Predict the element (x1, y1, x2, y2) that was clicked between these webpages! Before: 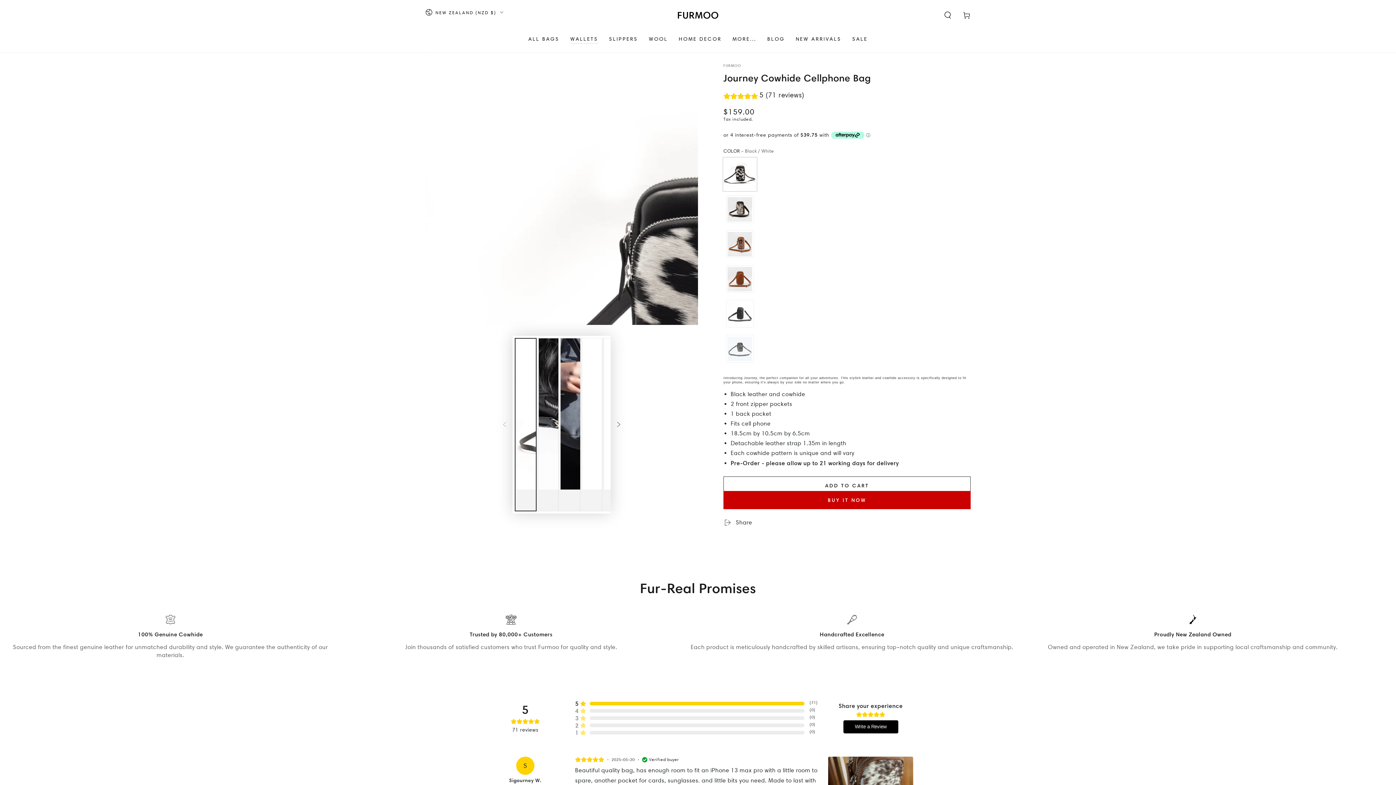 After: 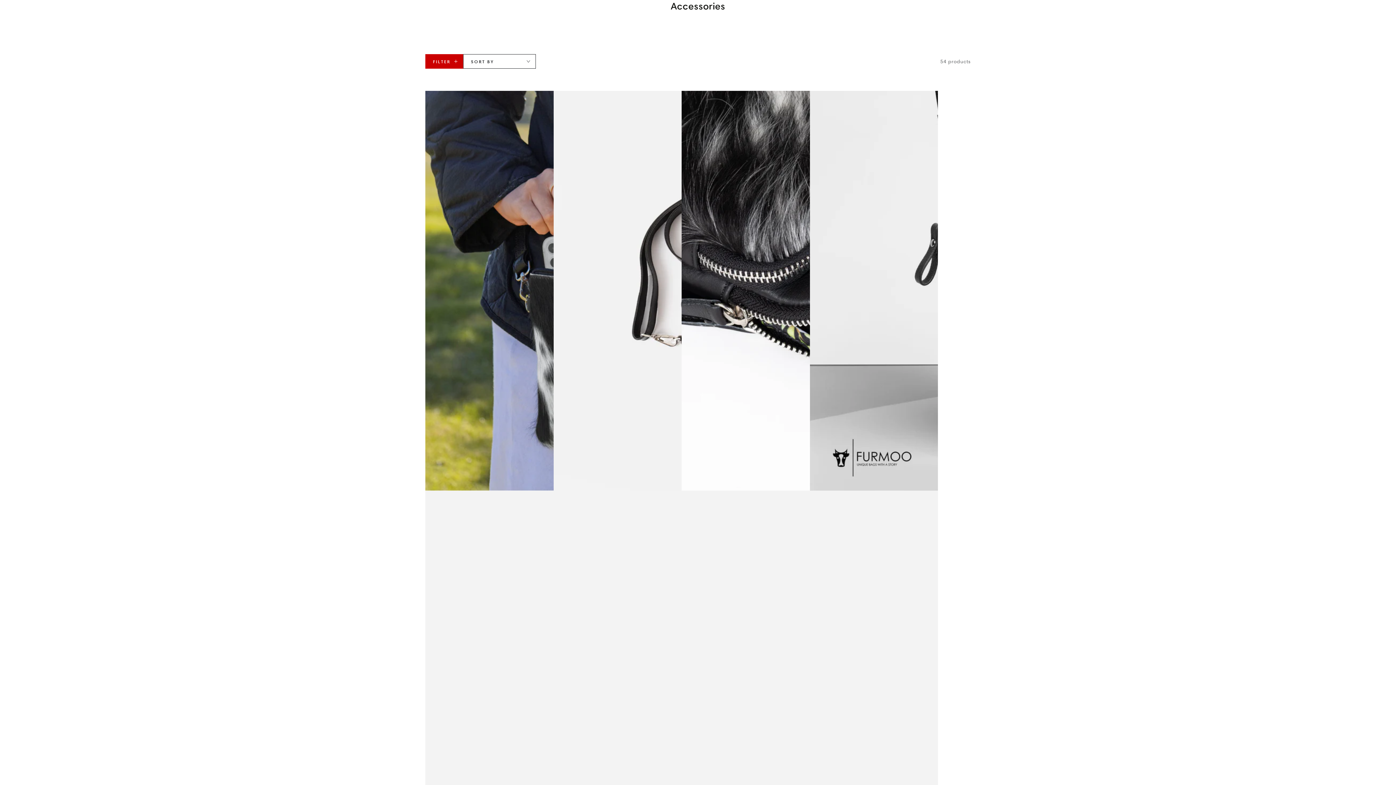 Action: label: MORE... bbox: (727, 30, 762, 47)